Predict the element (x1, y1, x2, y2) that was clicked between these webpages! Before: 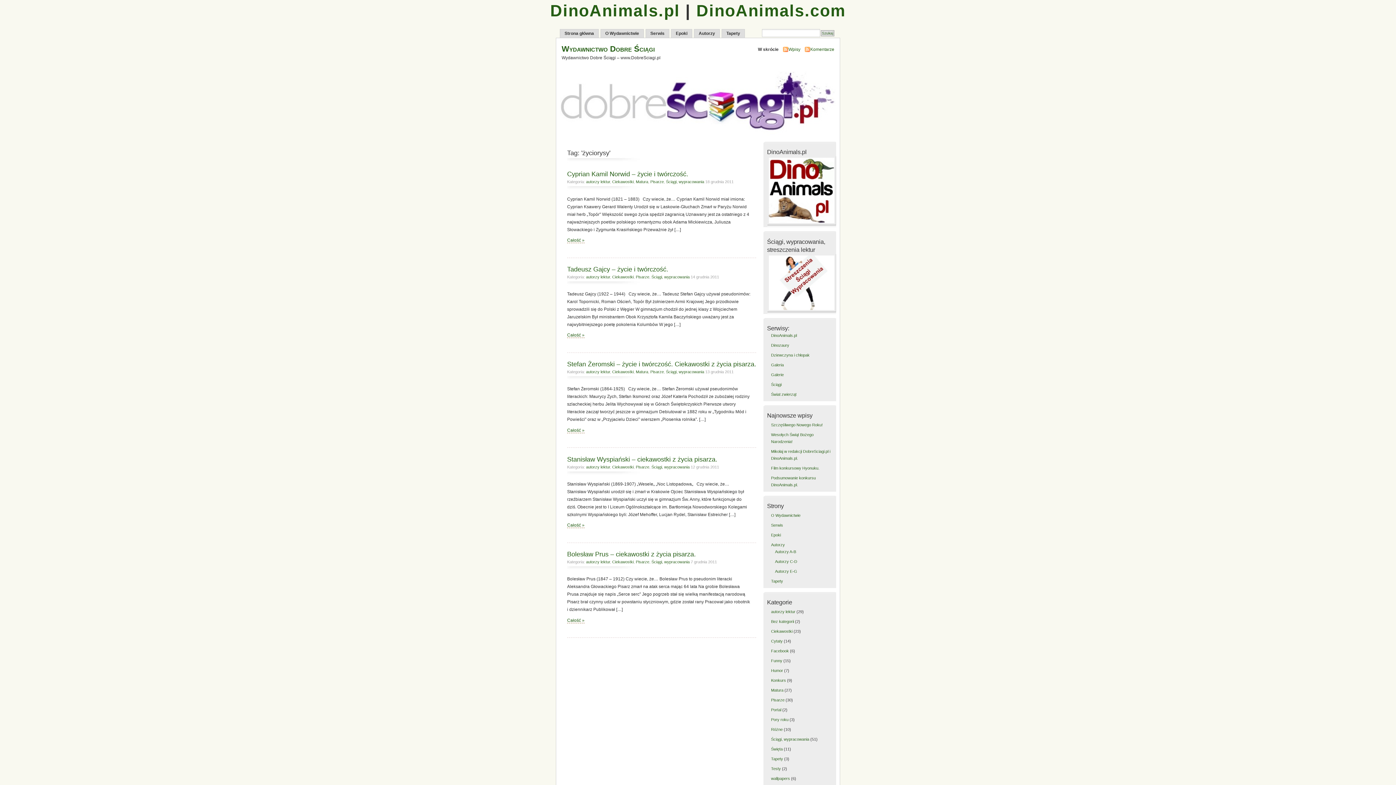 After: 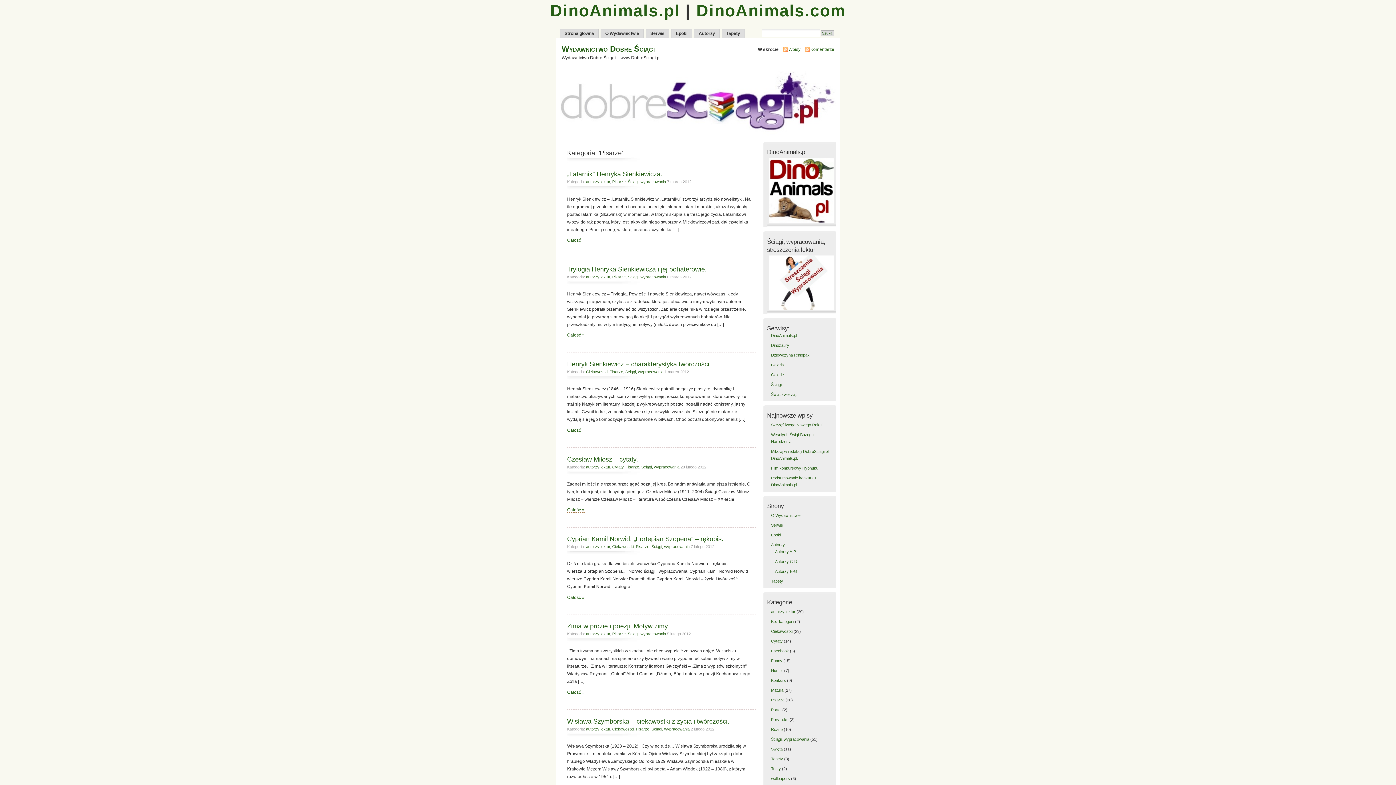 Action: bbox: (636, 559, 649, 564) label: Pisarze